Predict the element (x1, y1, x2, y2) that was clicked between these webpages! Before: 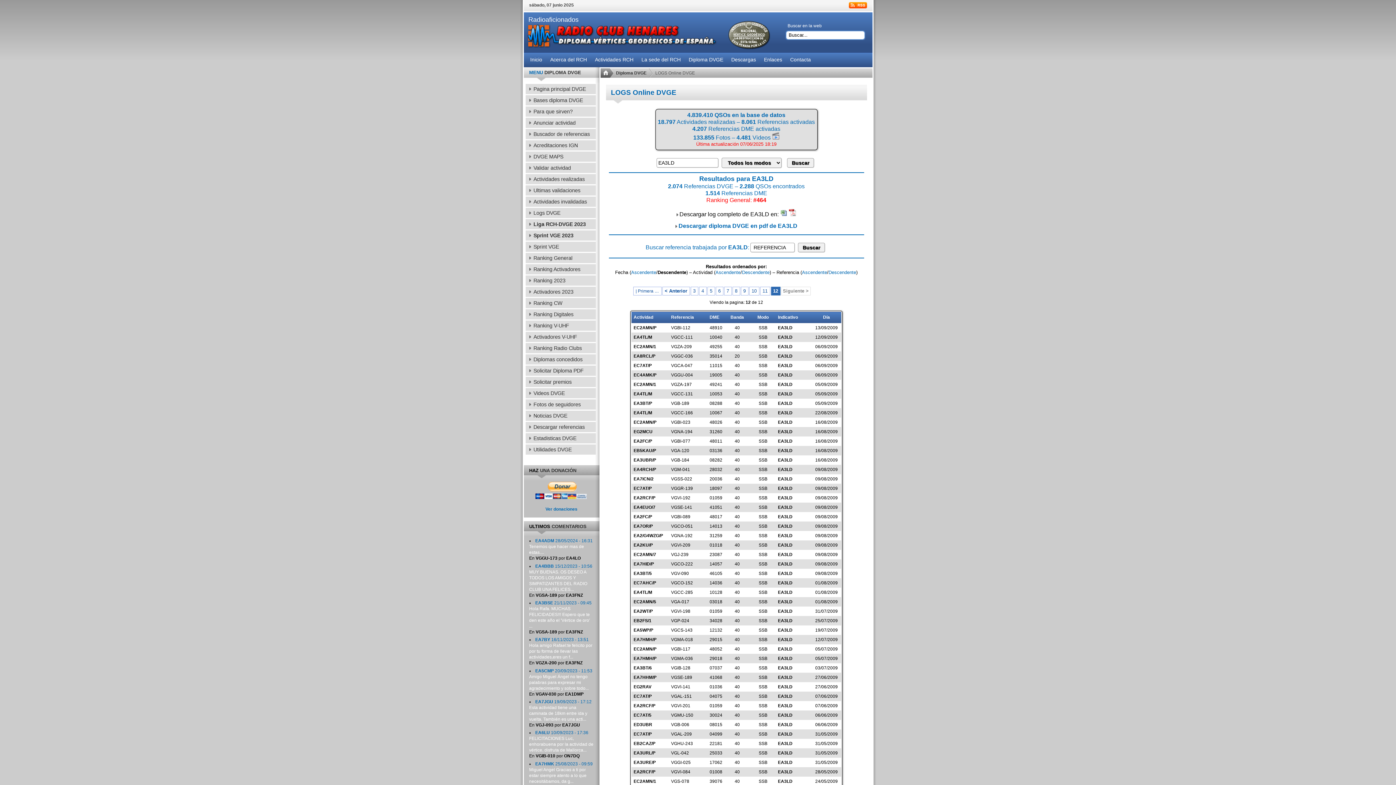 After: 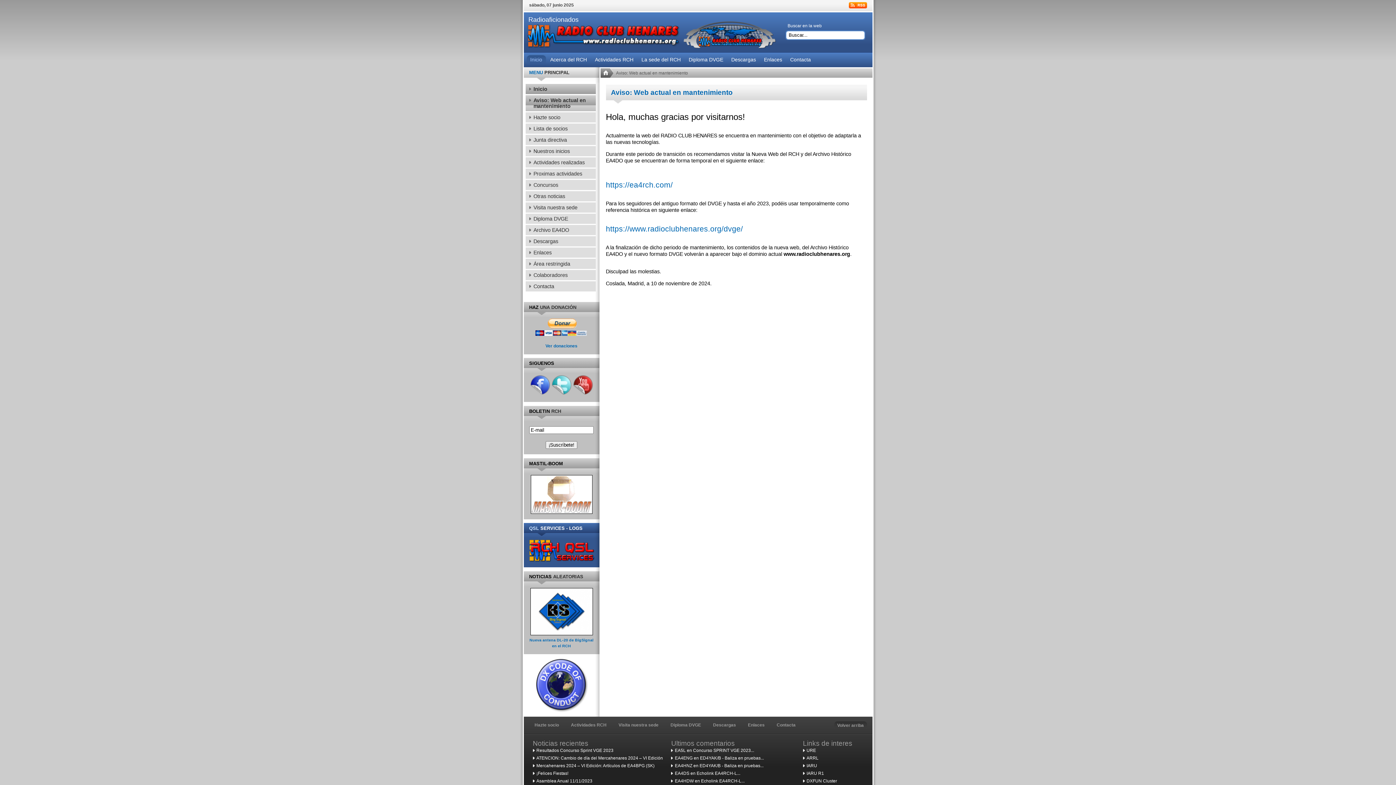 Action: bbox: (600, 68, 614, 77)